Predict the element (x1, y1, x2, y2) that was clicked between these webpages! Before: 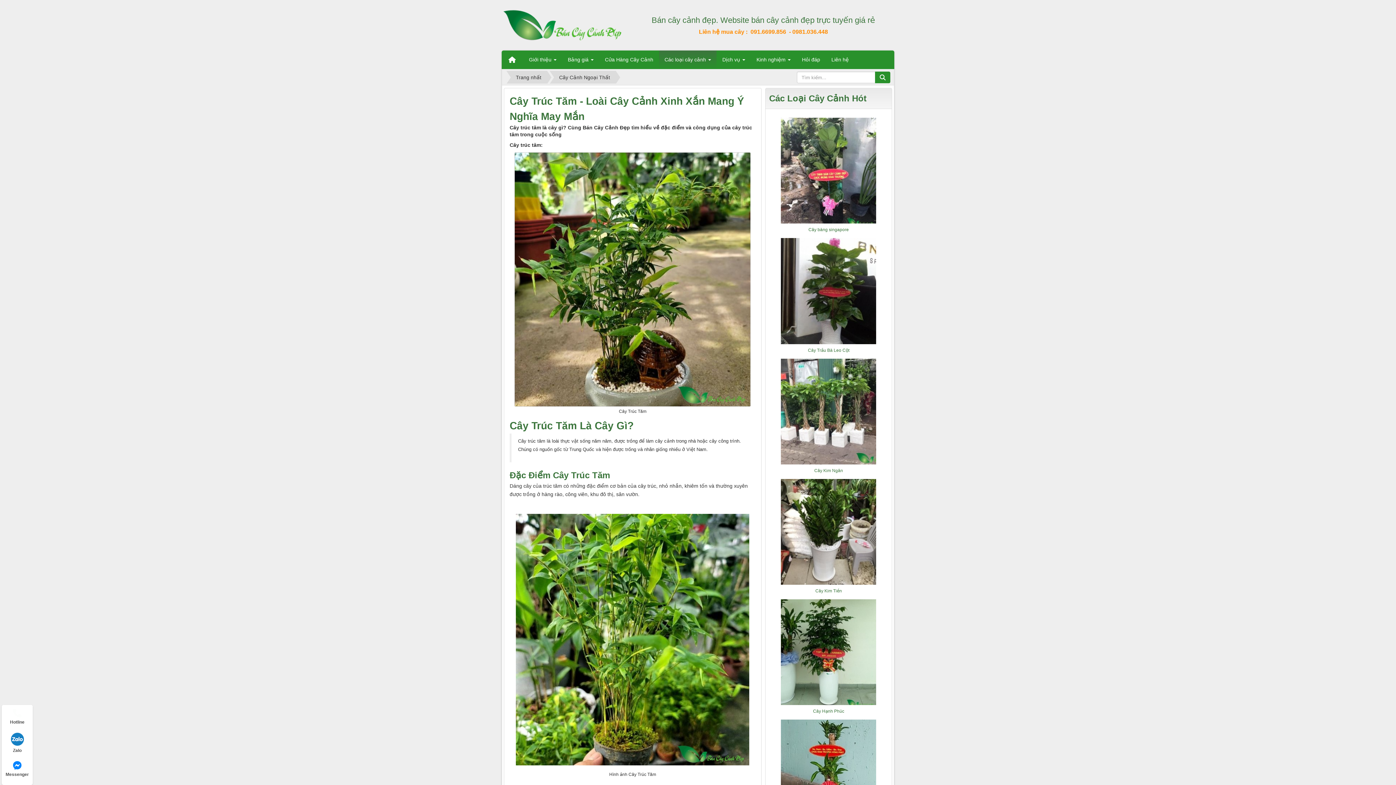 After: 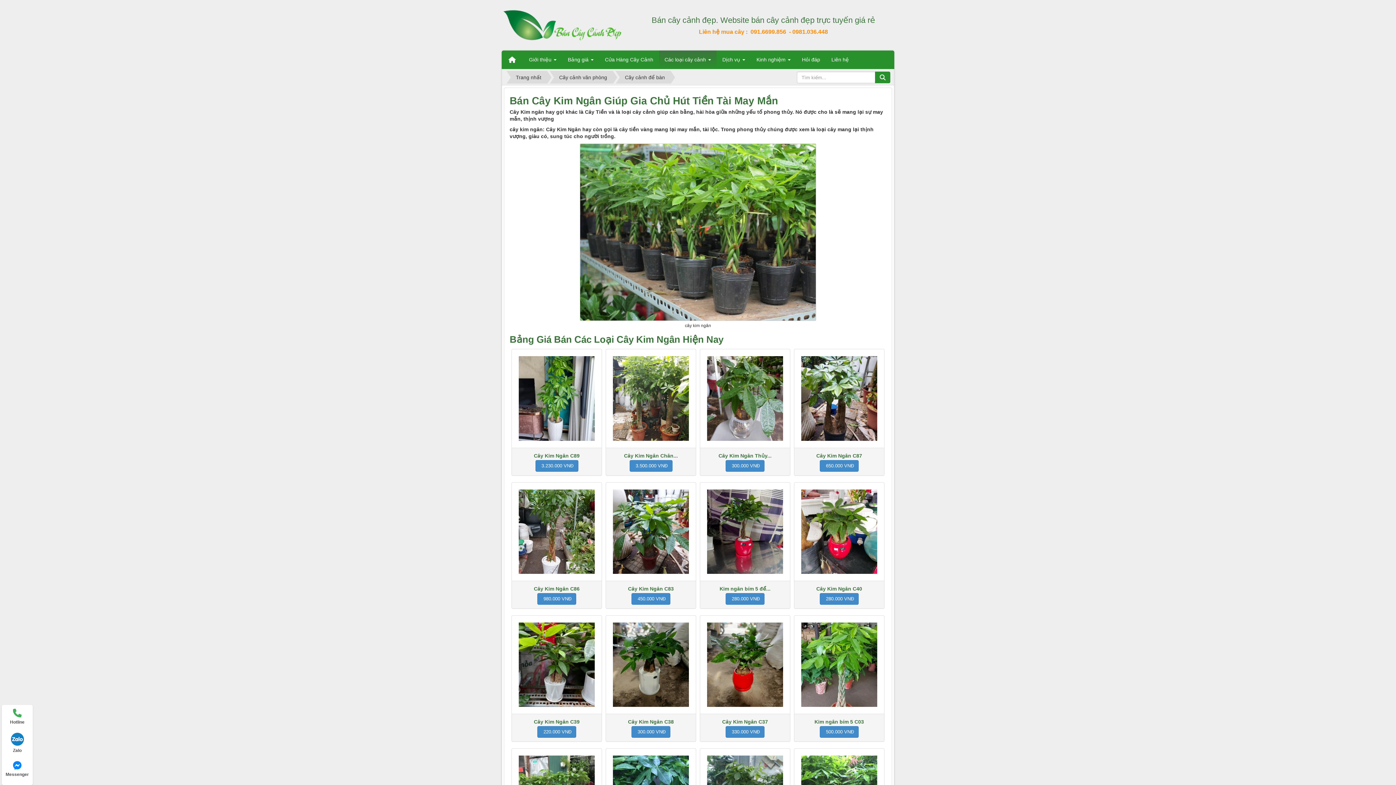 Action: bbox: (779, 408, 877, 414)